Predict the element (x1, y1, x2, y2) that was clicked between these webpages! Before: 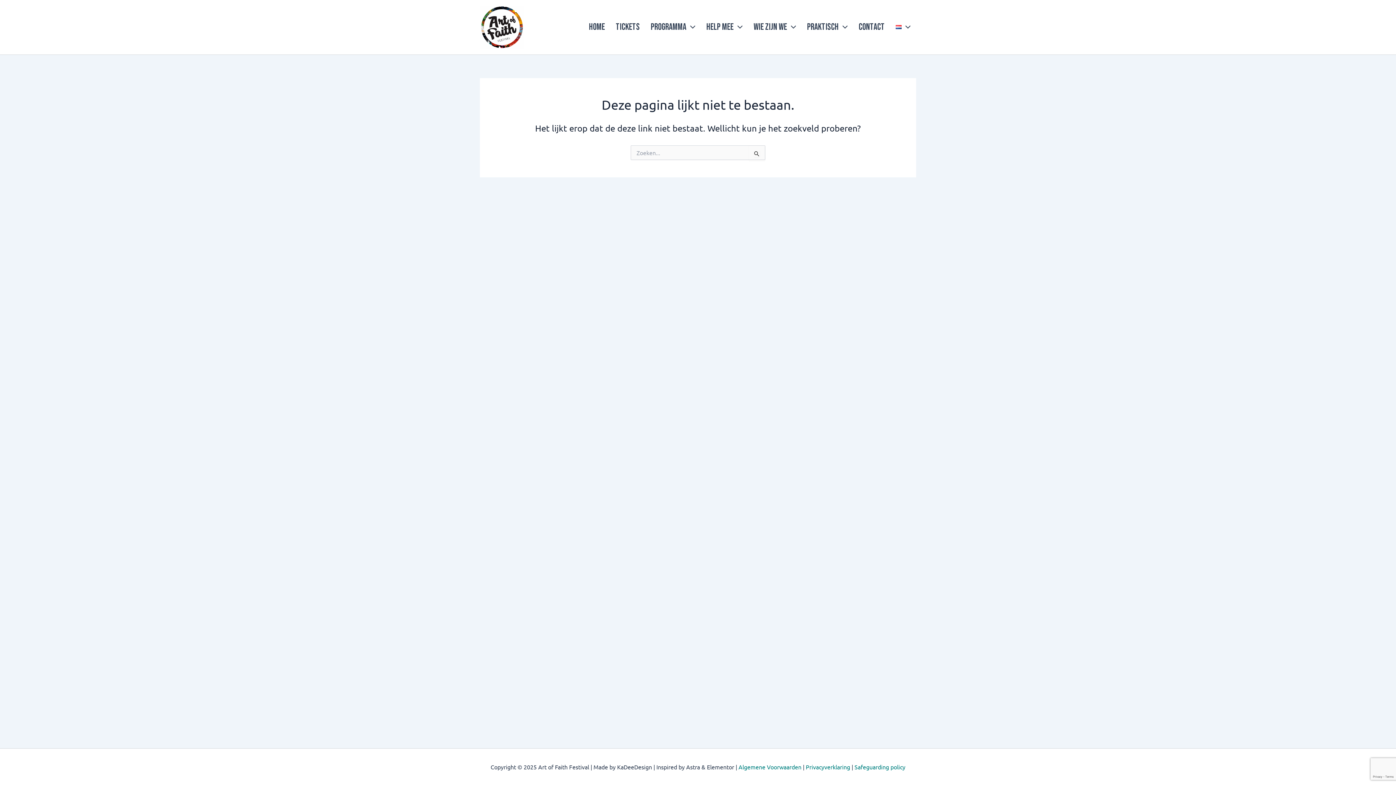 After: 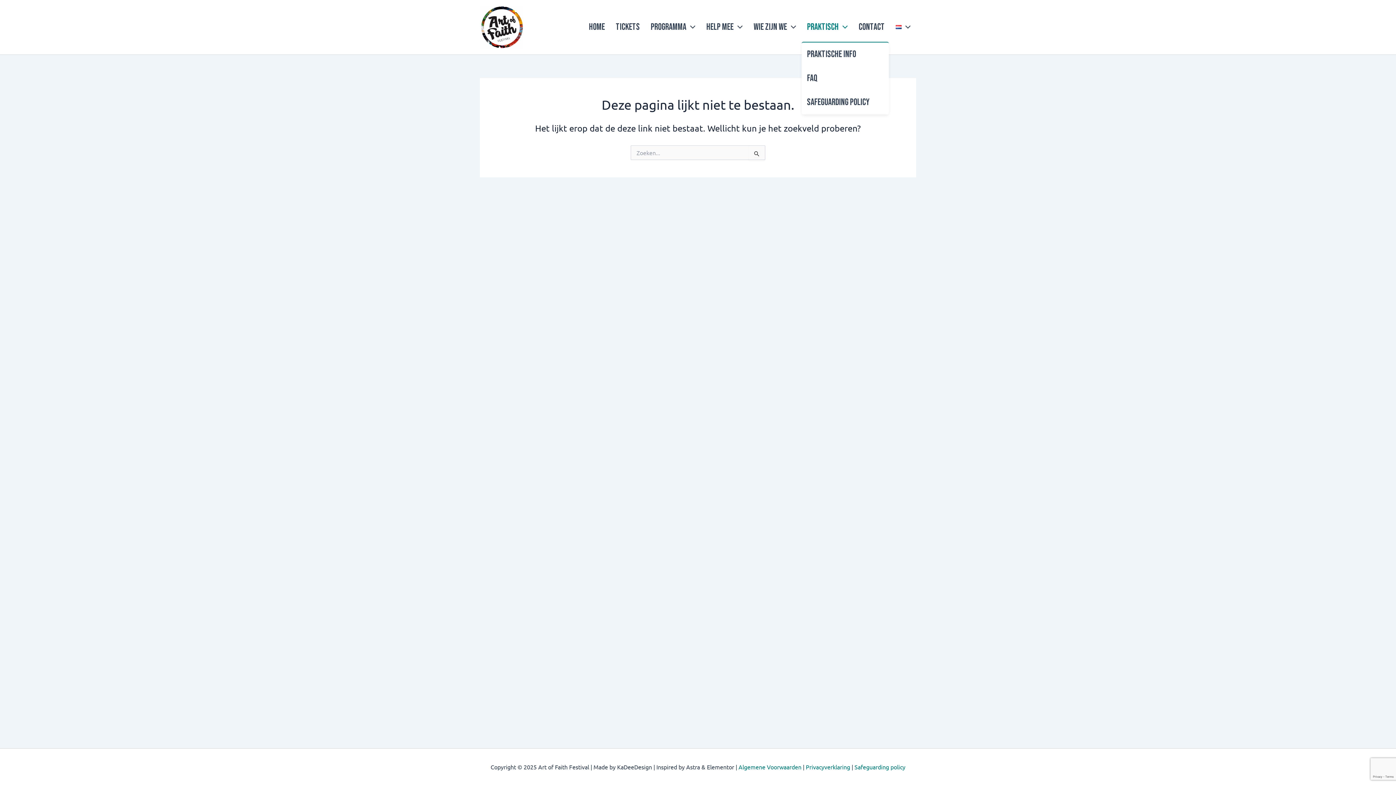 Action: bbox: (801, 12, 853, 41) label: Praktisch